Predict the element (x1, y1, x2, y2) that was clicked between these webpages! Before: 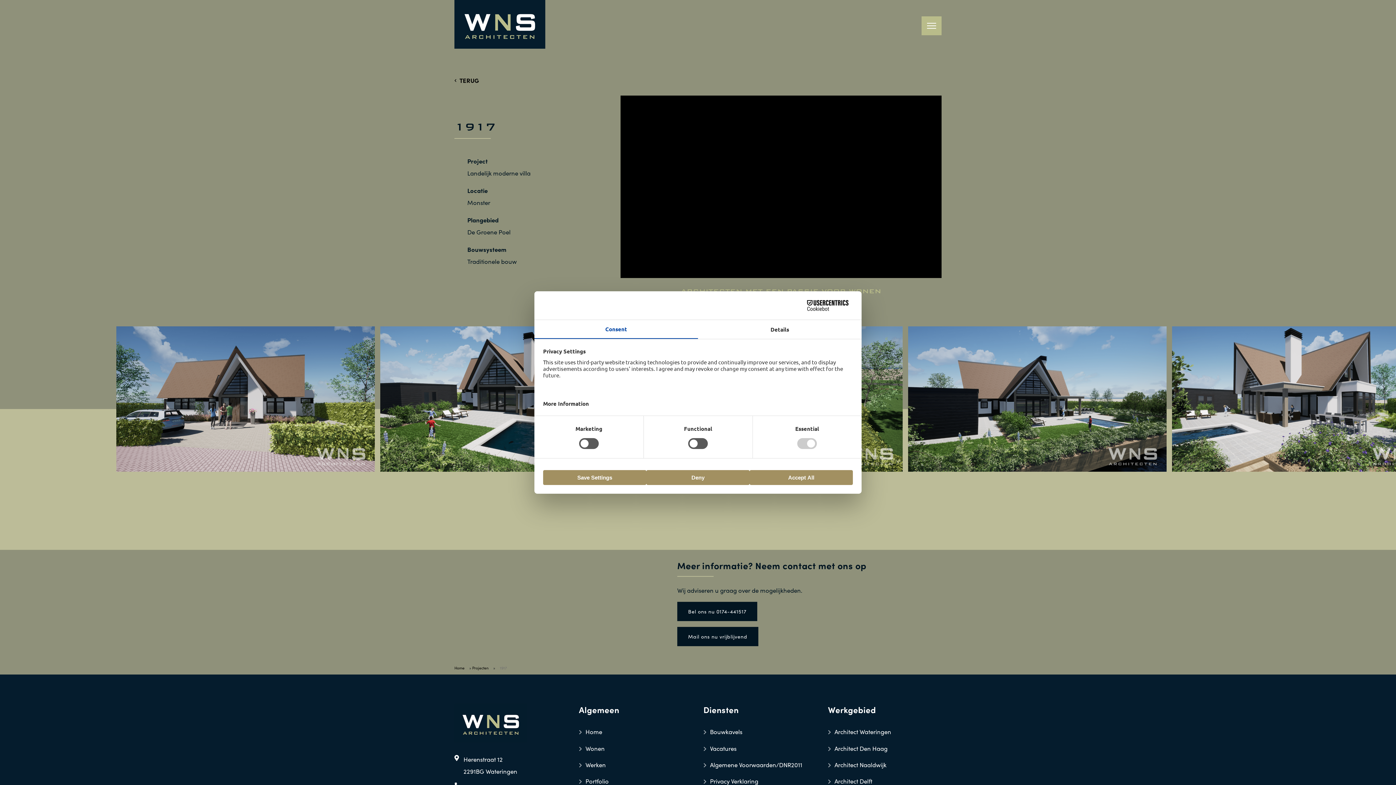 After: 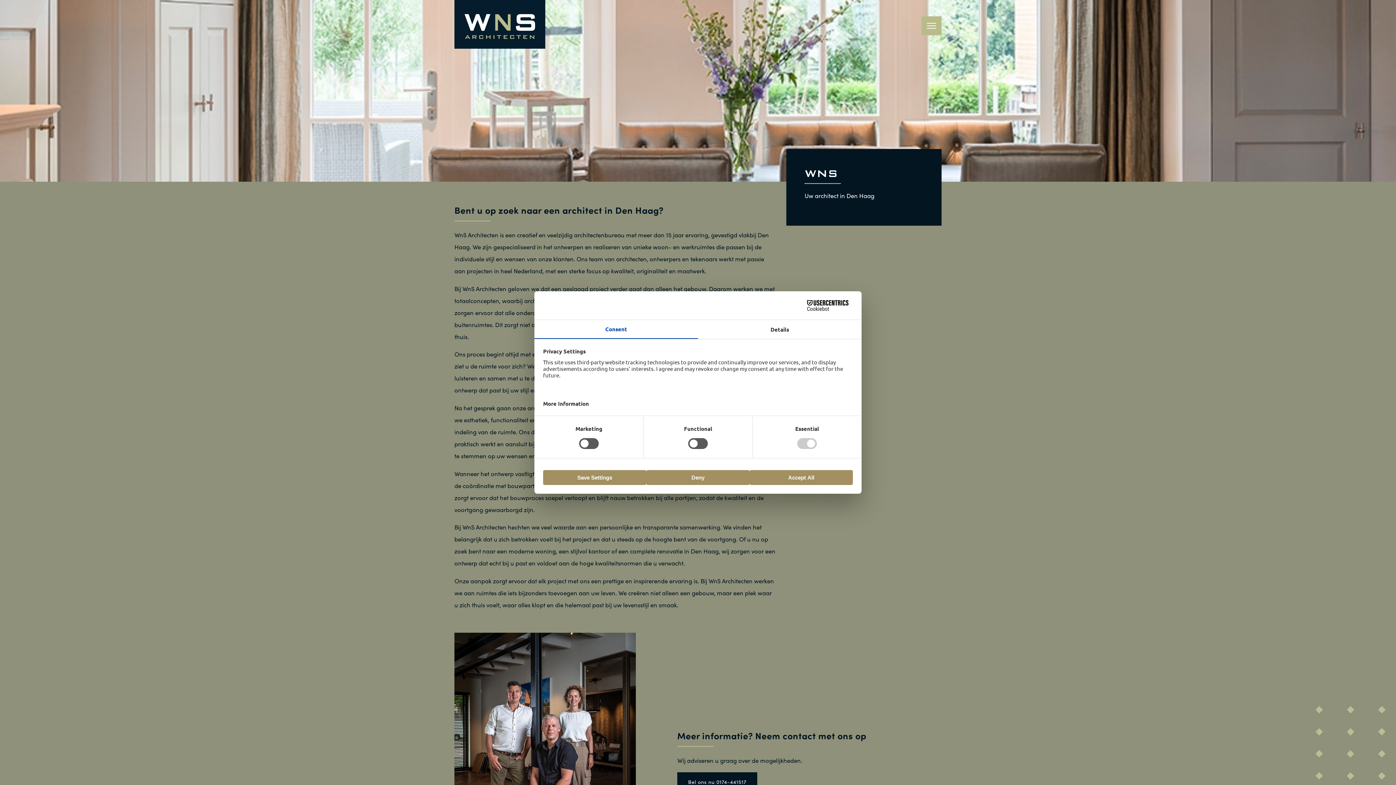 Action: label: Architect Den Haag bbox: (834, 744, 887, 752)